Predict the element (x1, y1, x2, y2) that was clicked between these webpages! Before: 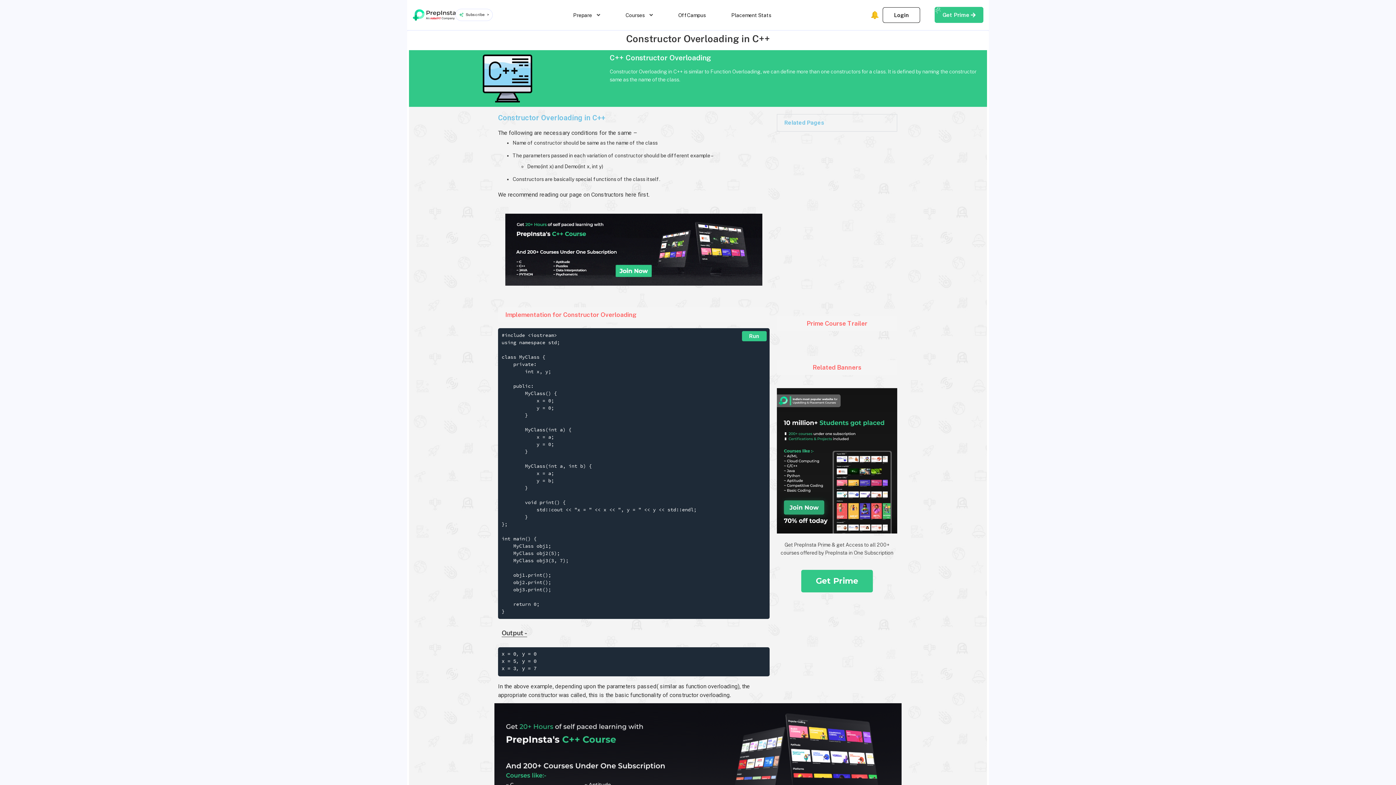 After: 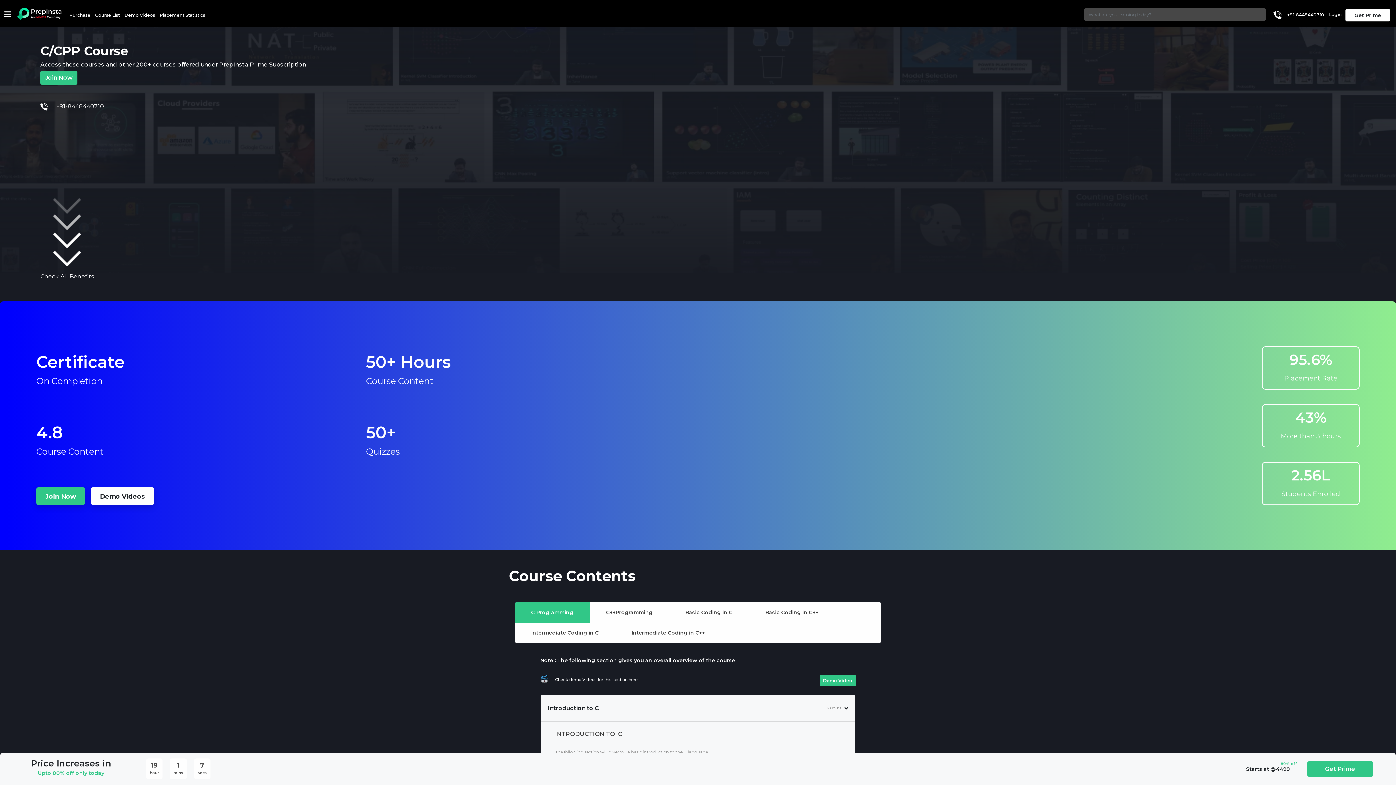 Action: bbox: (505, 213, 762, 285)